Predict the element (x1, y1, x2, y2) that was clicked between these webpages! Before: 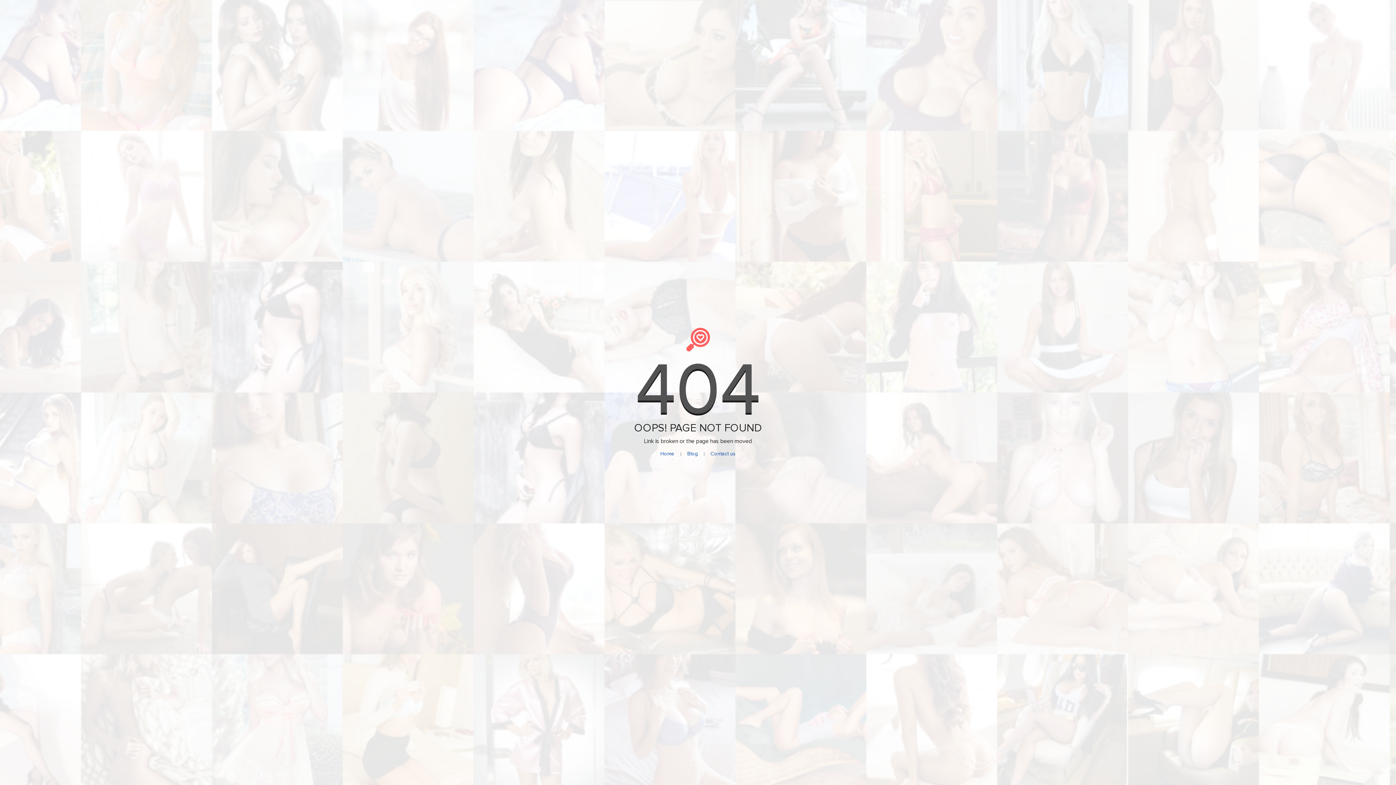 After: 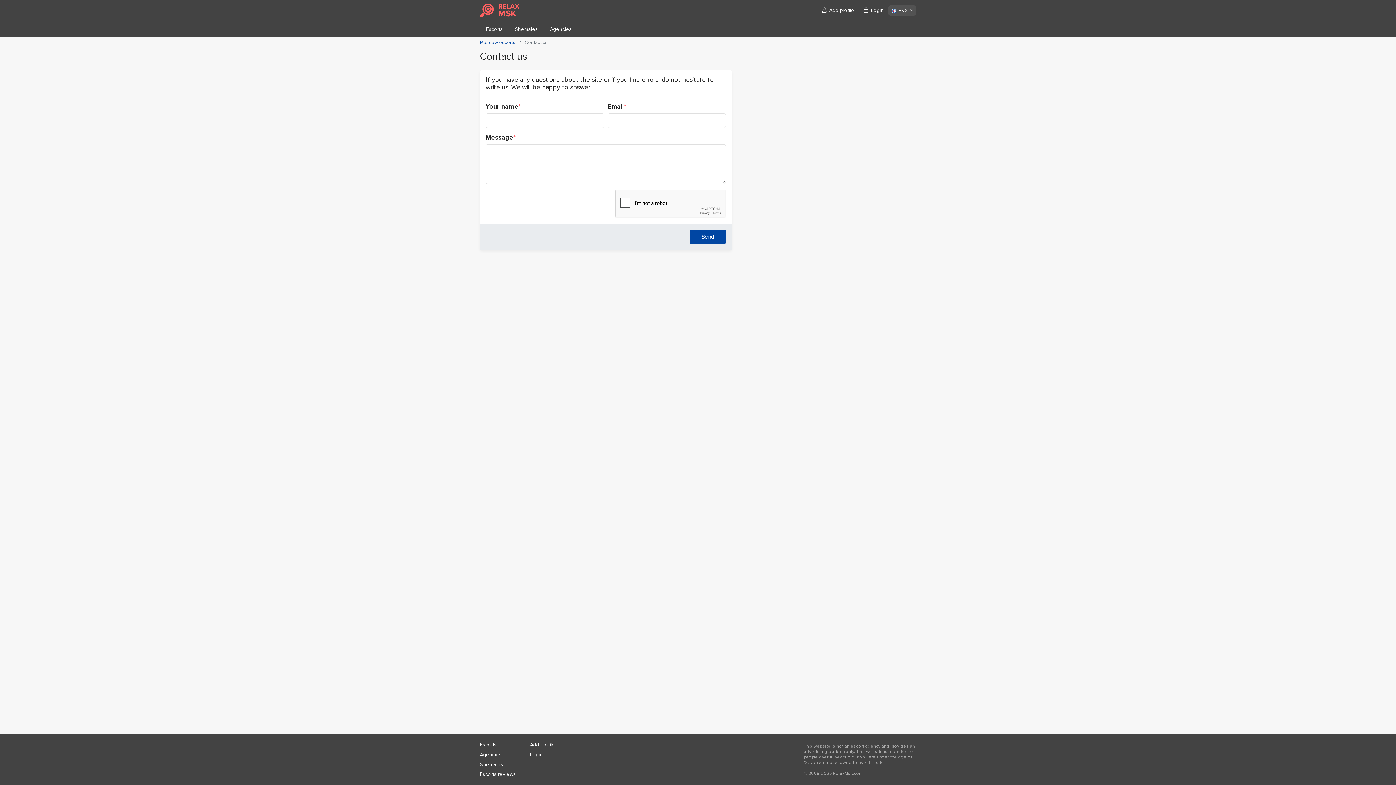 Action: bbox: (710, 450, 735, 457) label: Contact us